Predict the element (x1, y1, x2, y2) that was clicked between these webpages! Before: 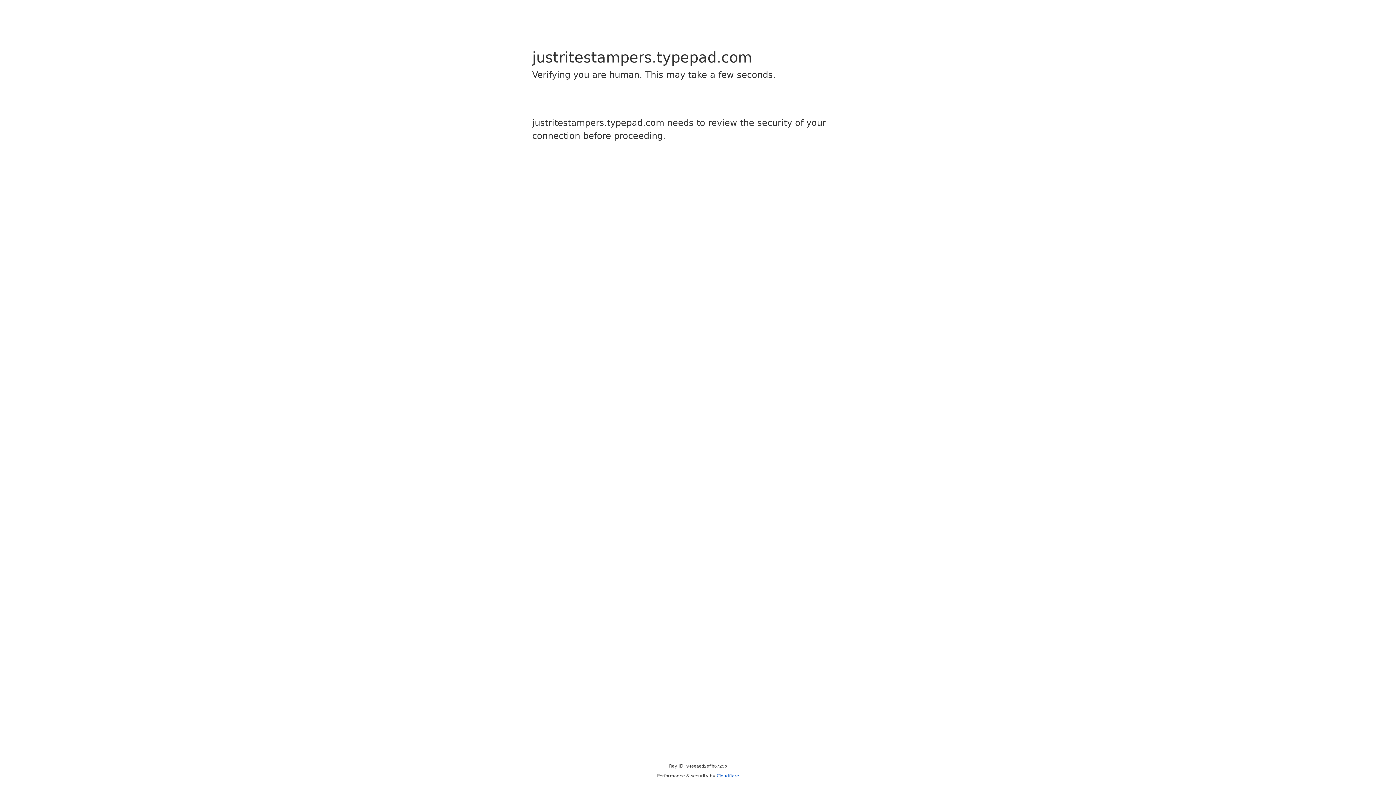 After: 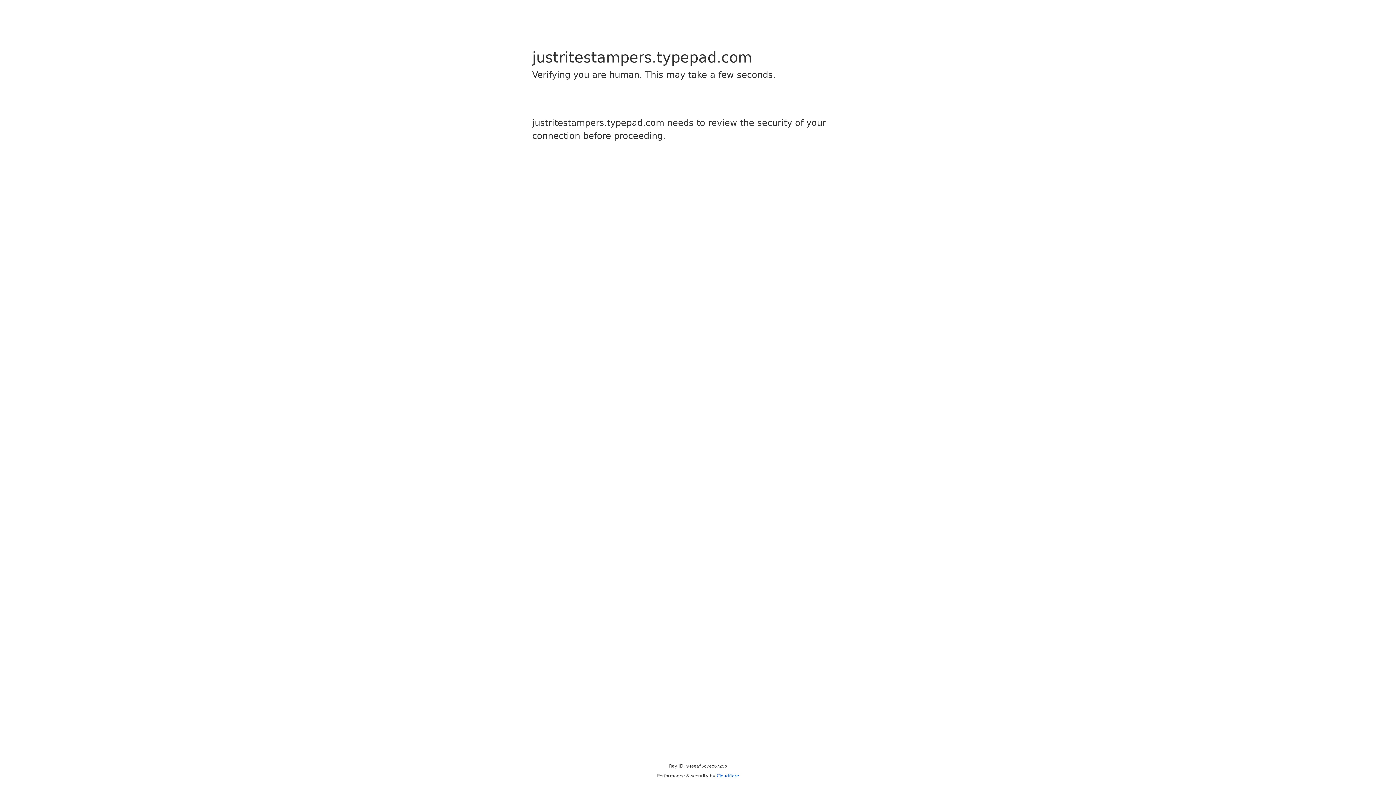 Action: bbox: (716, 773, 739, 778) label: Cloudflare